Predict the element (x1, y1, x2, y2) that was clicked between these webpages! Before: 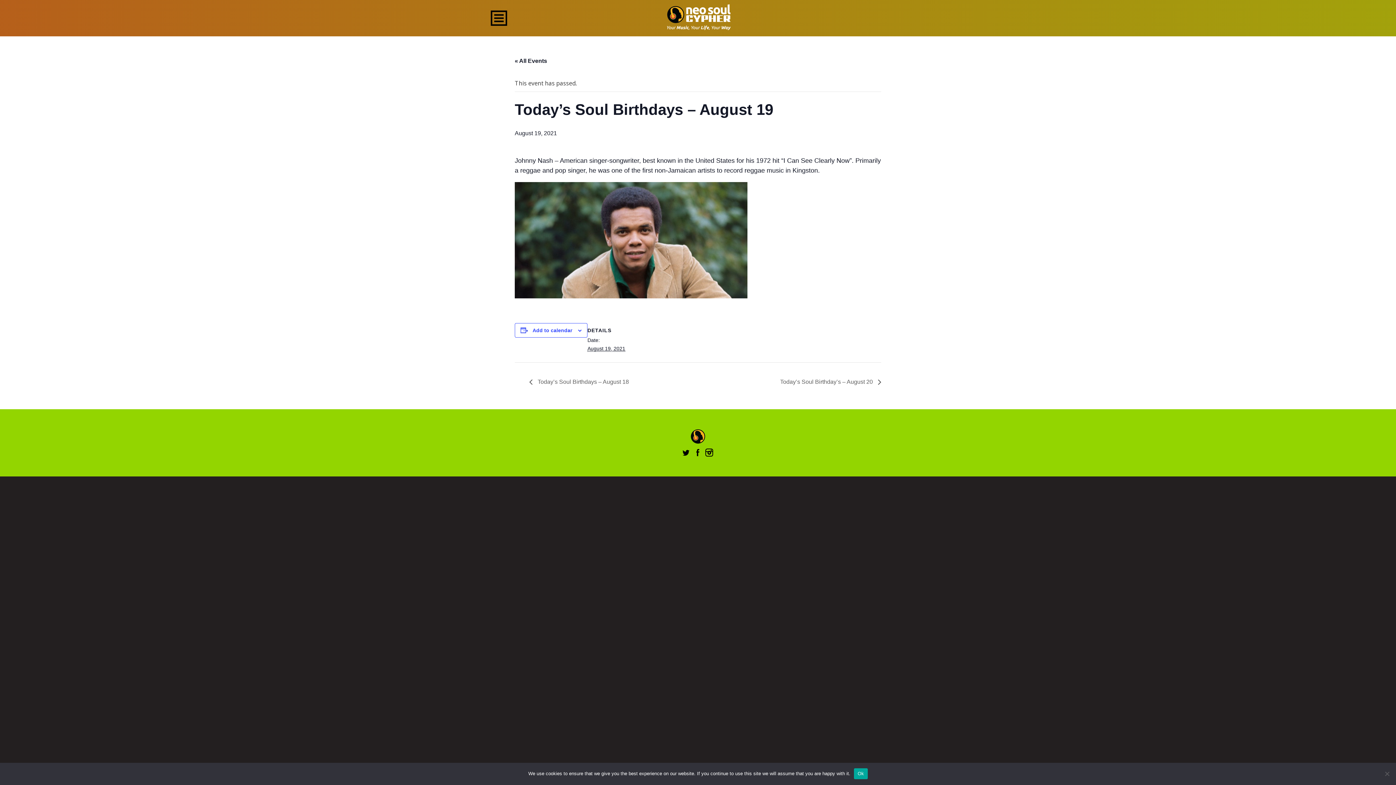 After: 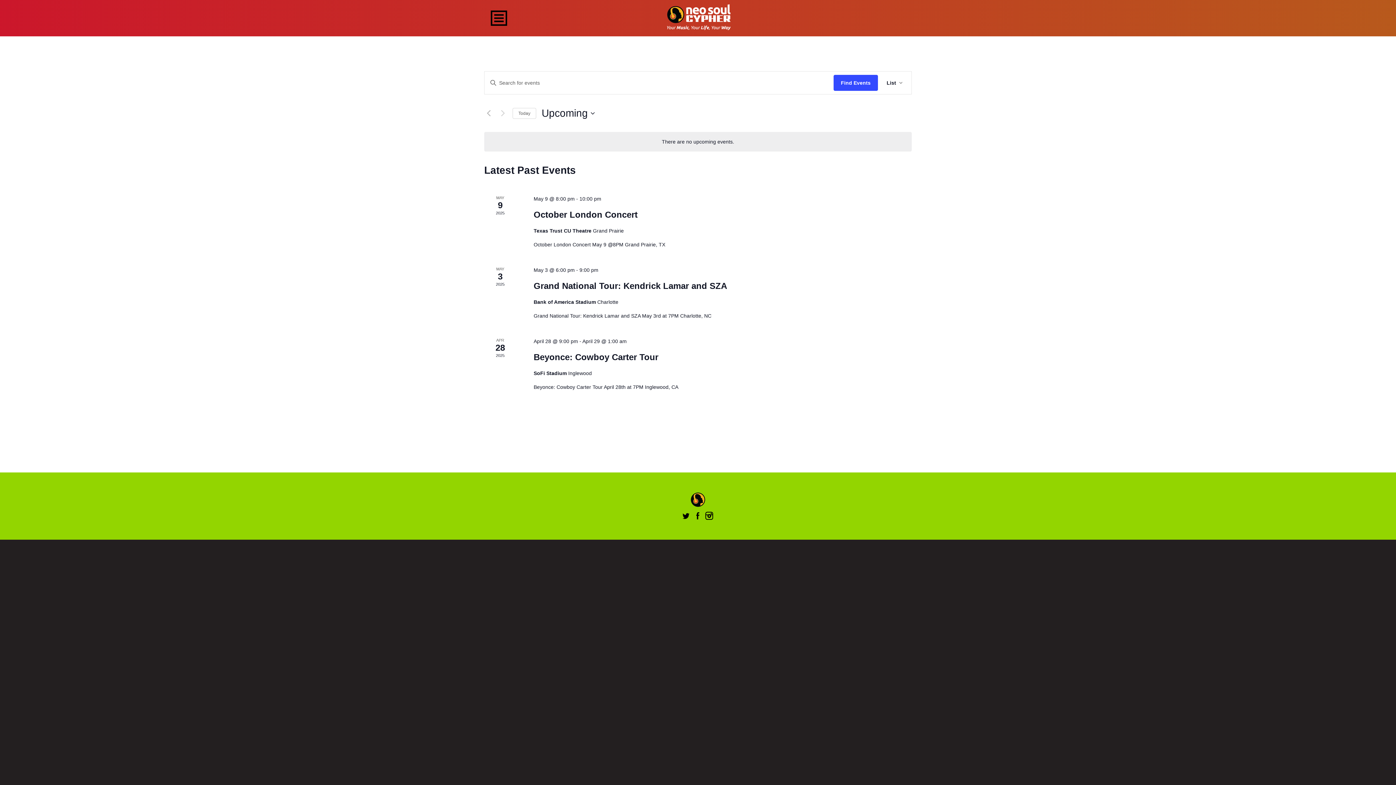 Action: bbox: (514, 57, 547, 64) label: « All Events